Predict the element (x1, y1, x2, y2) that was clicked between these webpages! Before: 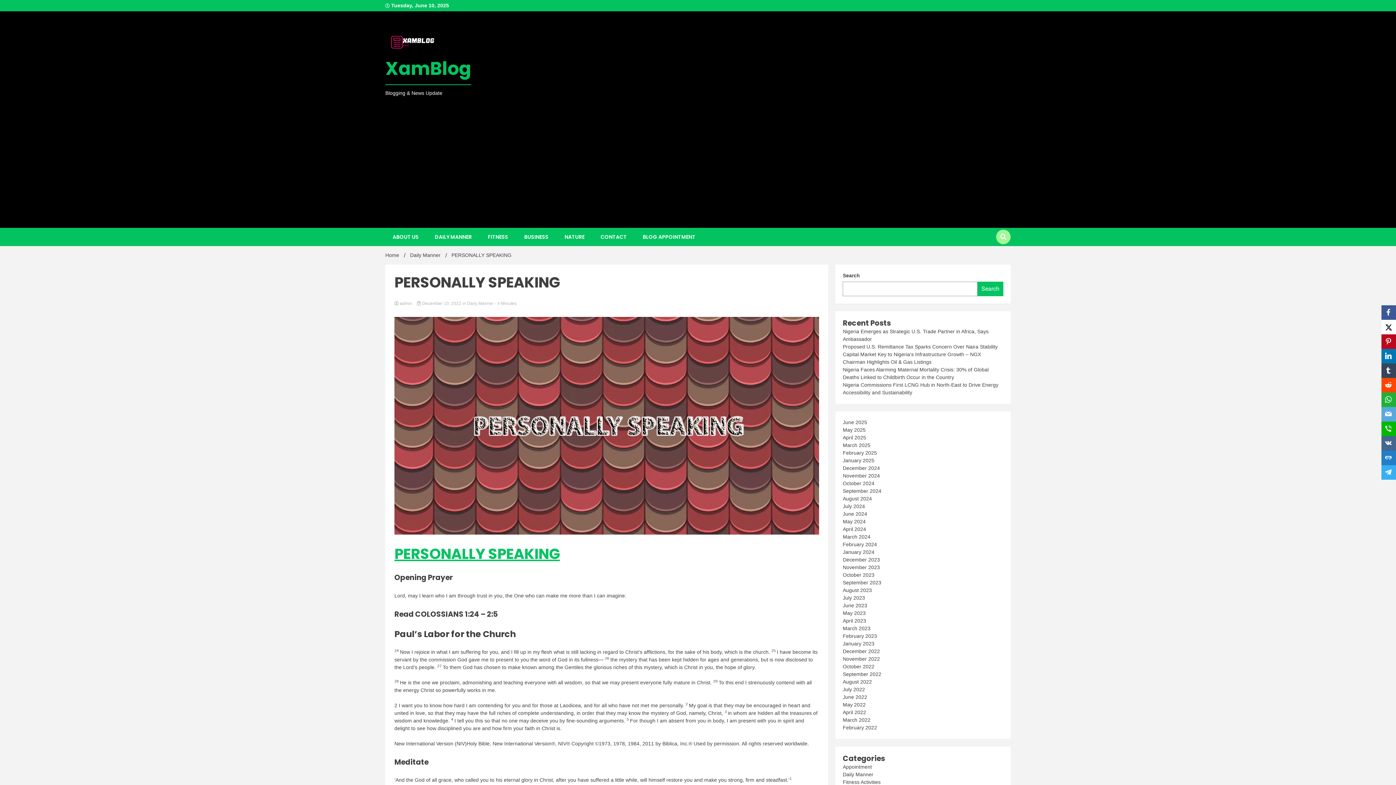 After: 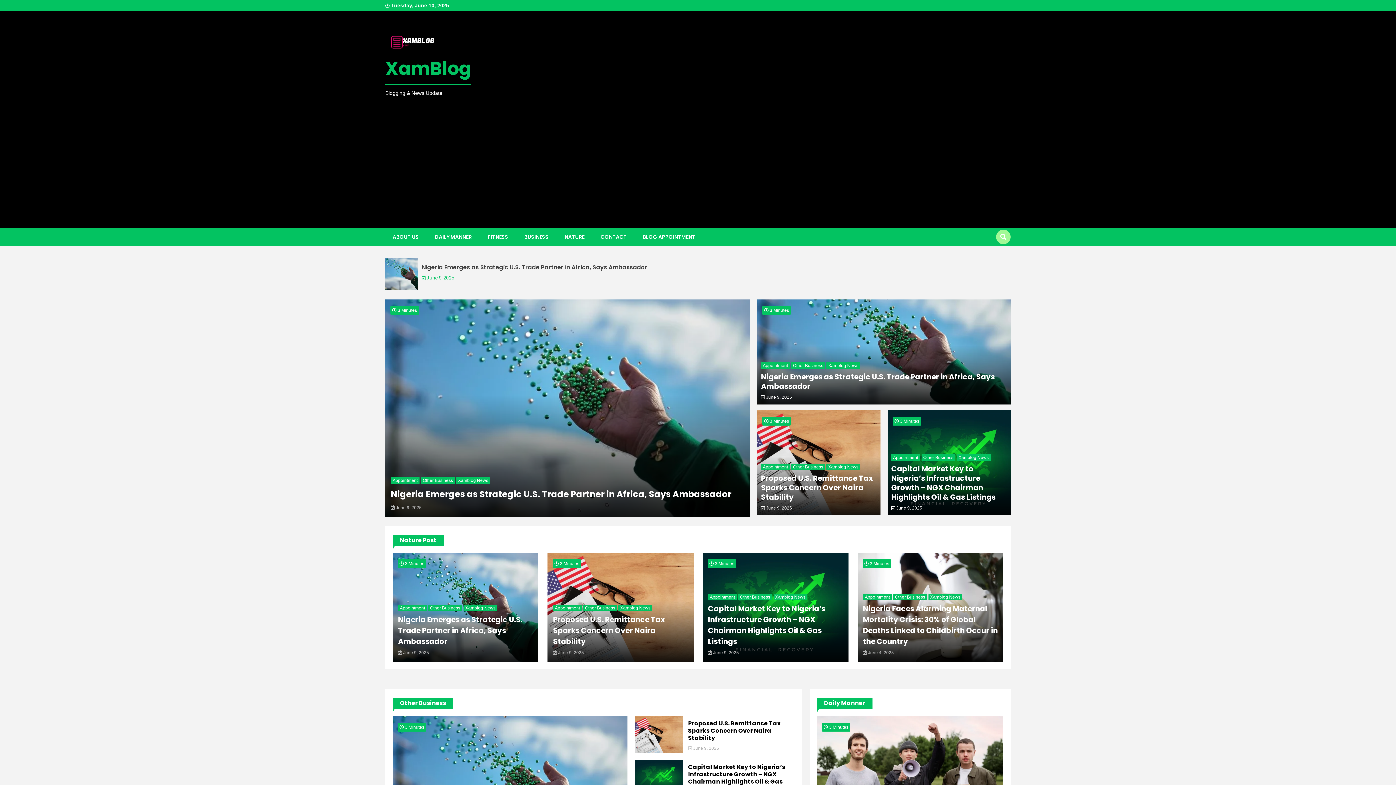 Action: bbox: (385, 33, 440, 53)